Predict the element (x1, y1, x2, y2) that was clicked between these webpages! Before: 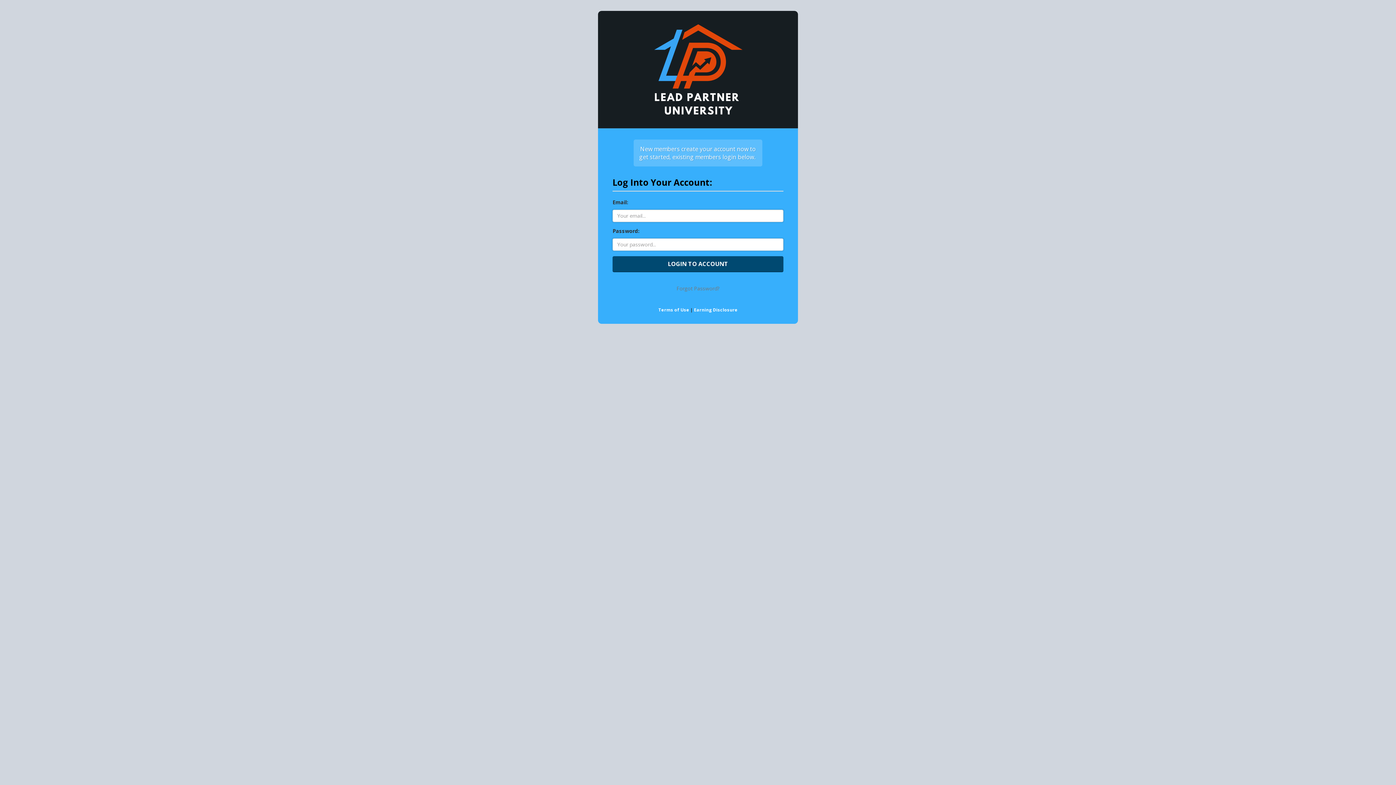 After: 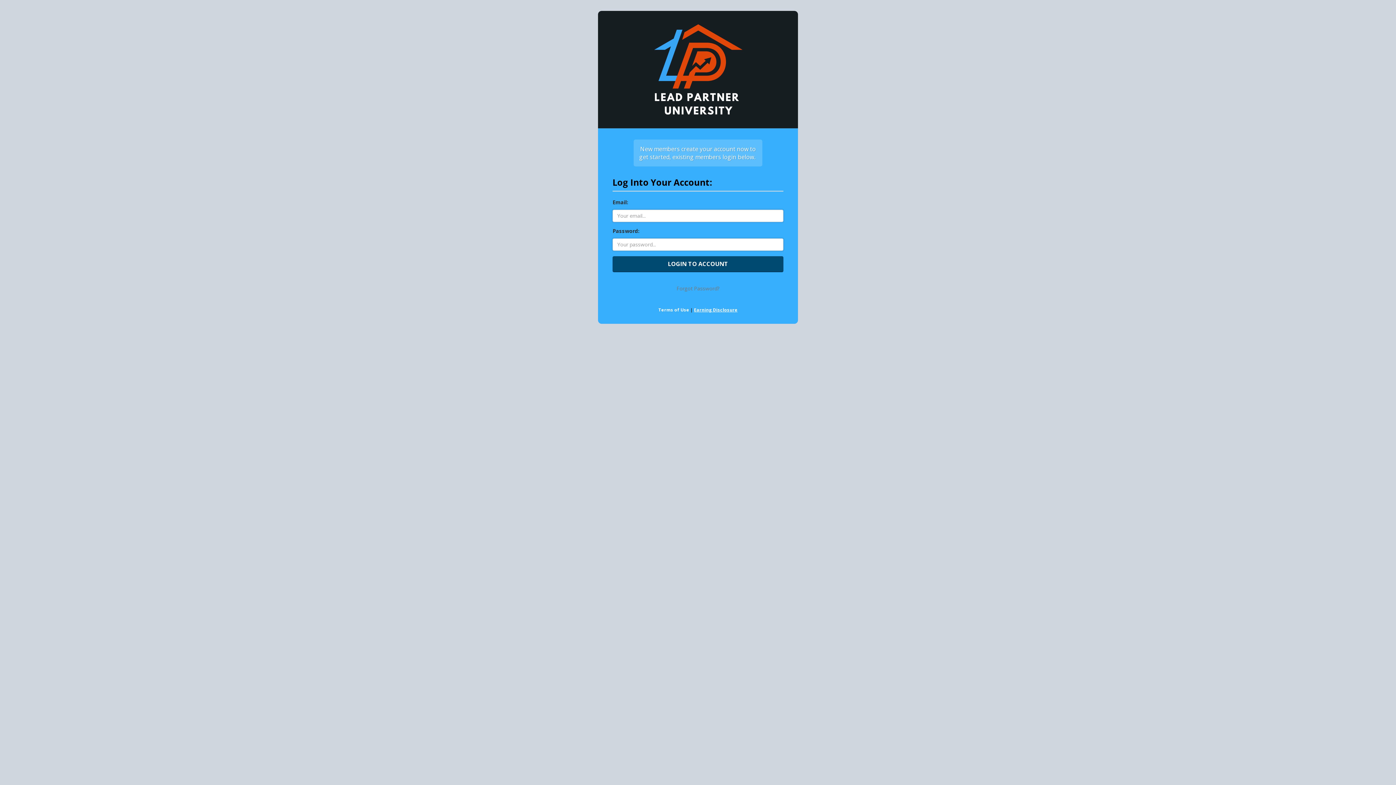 Action: label: Earning Disclosure bbox: (694, 306, 737, 312)